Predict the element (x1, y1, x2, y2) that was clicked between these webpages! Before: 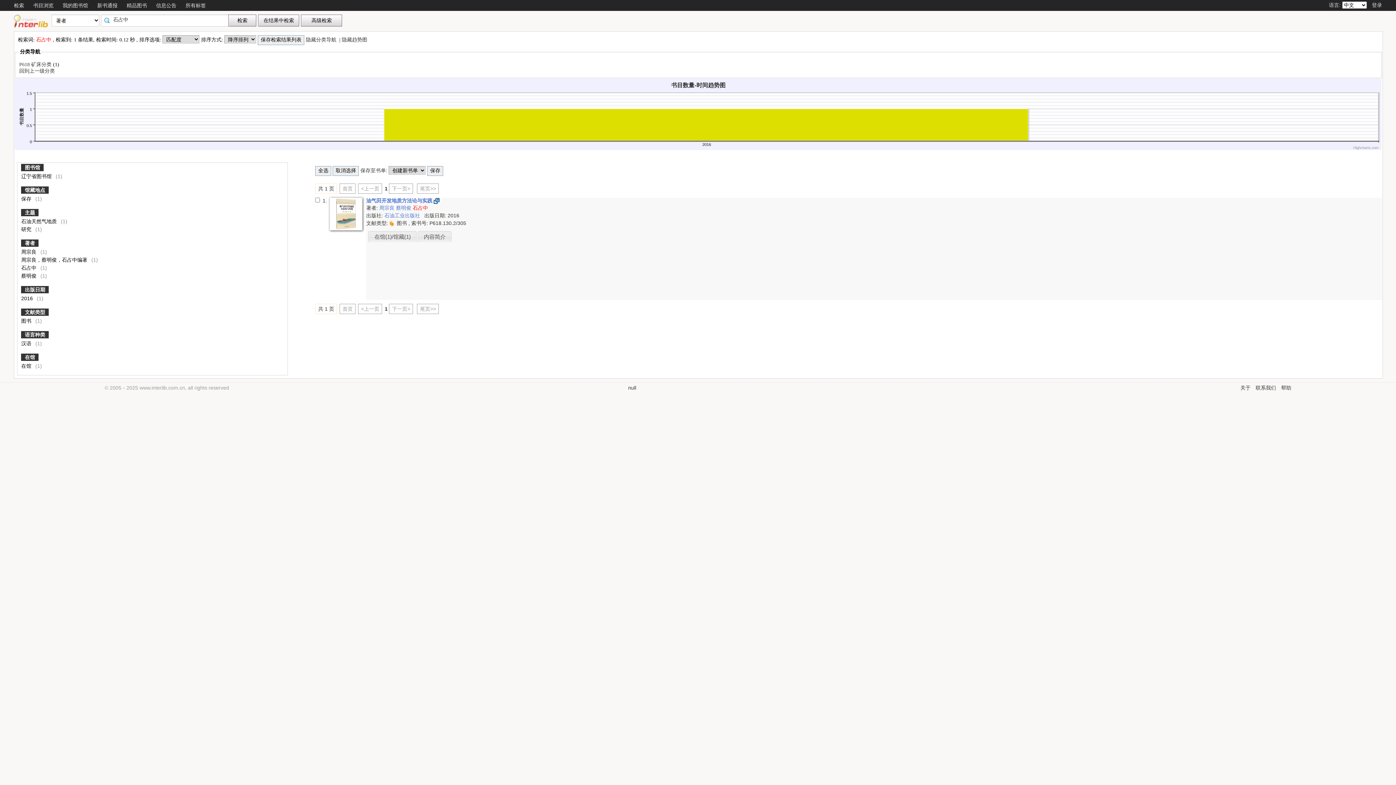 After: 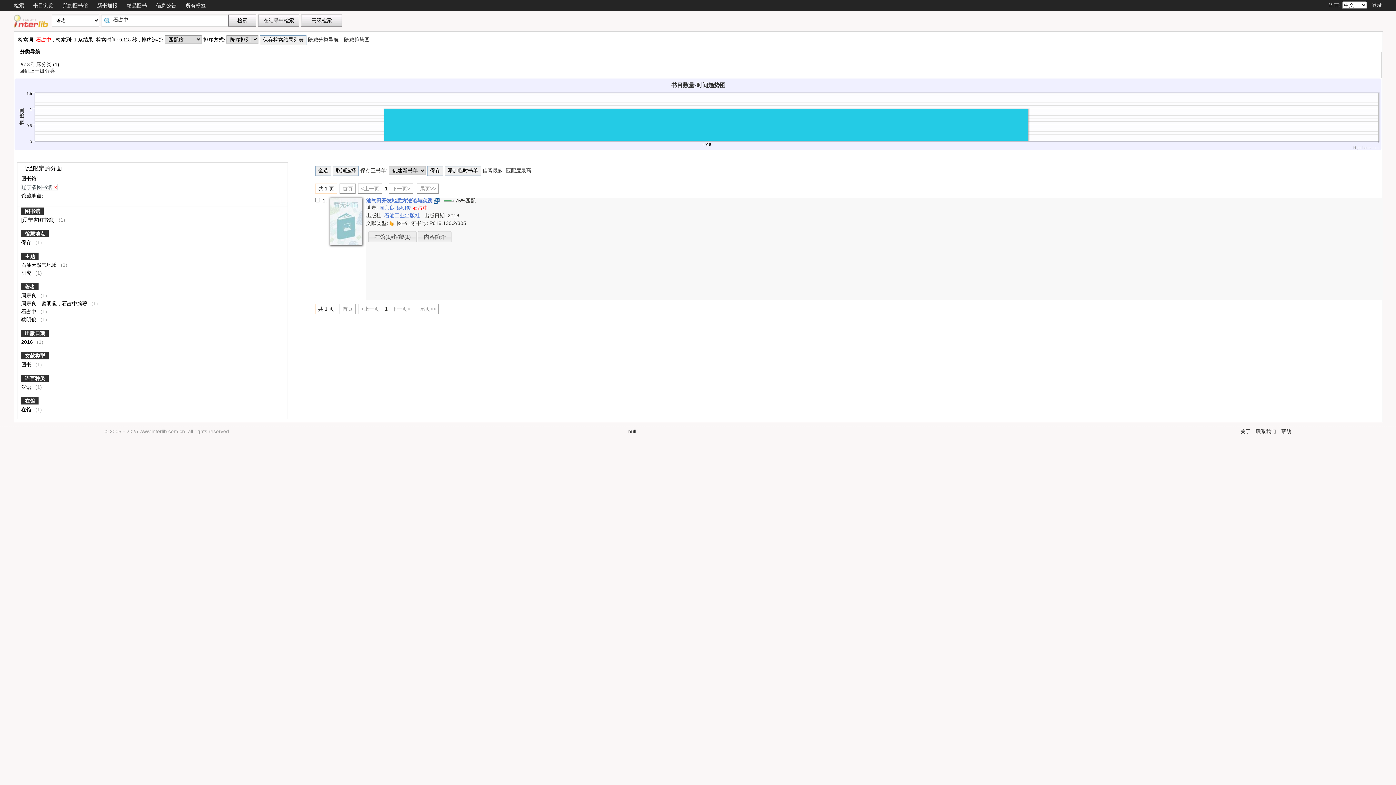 Action: bbox: (21, 173, 53, 179) label: 辽宁省图书馆 